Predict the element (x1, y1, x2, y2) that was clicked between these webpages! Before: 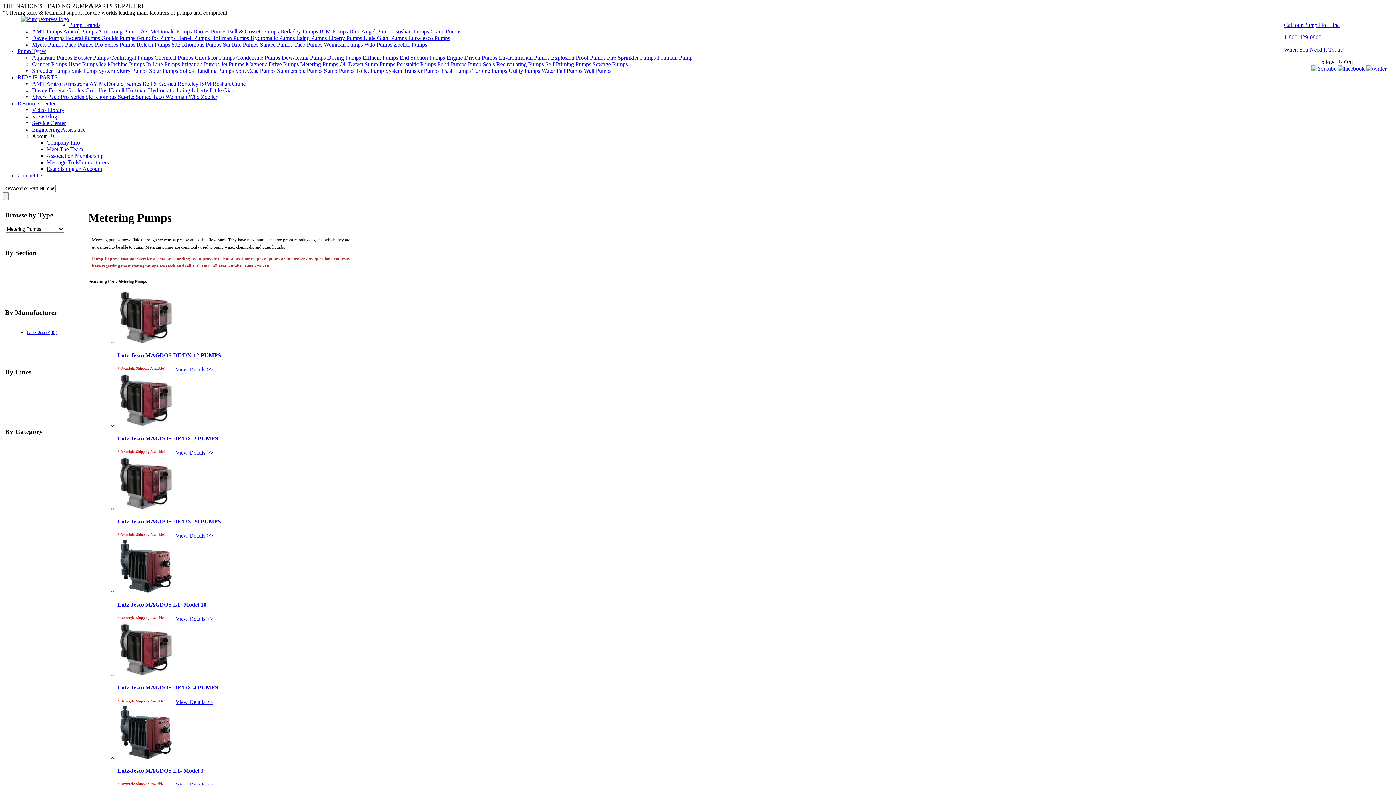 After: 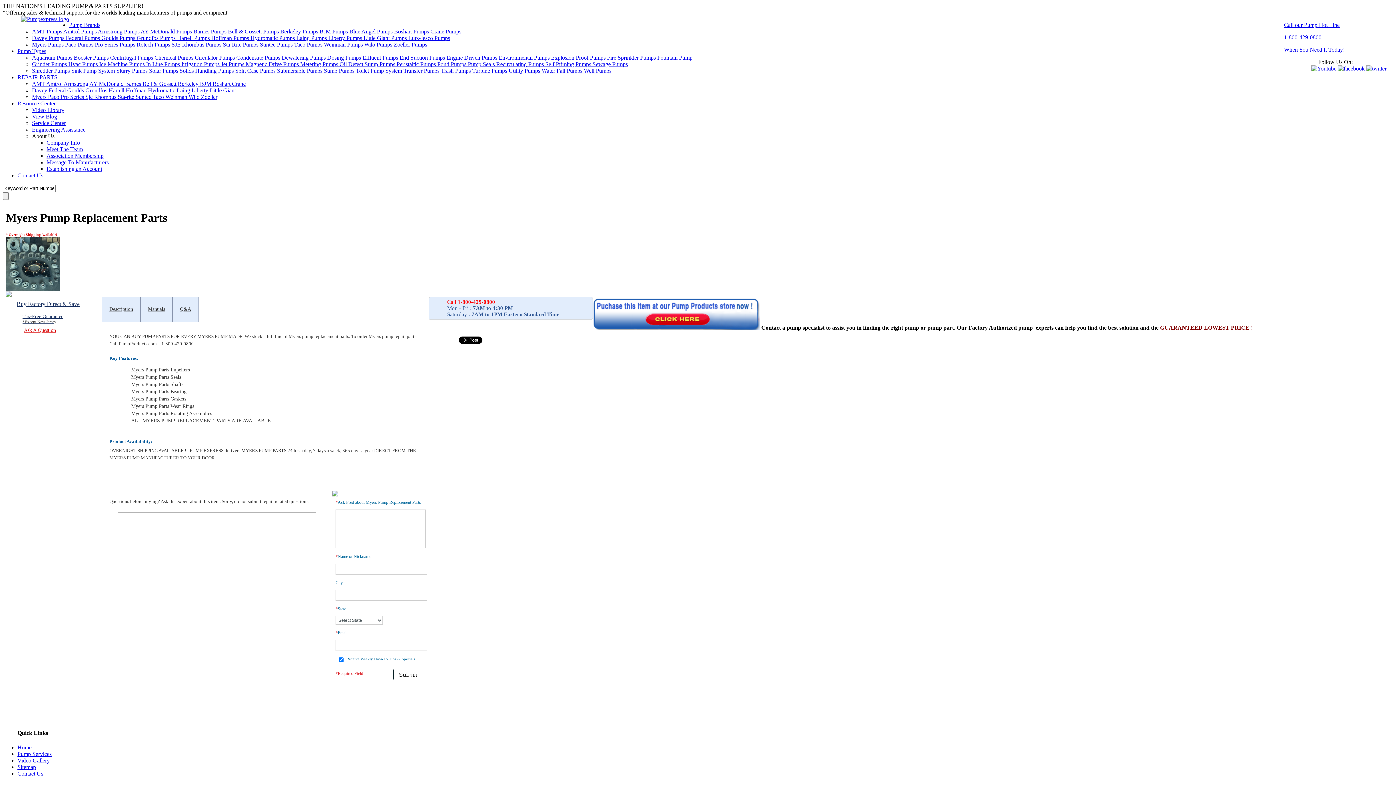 Action: bbox: (32, 93, 48, 100) label: Myers 